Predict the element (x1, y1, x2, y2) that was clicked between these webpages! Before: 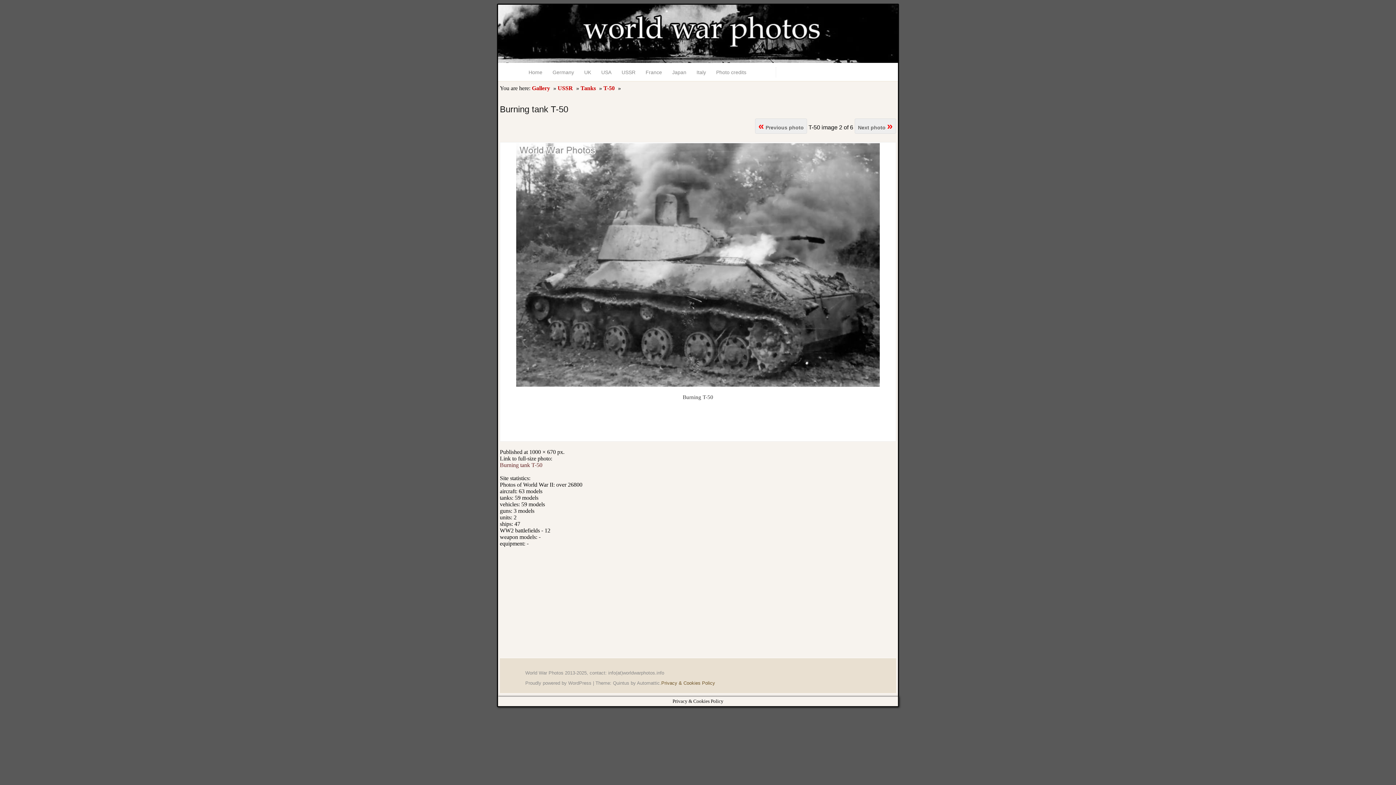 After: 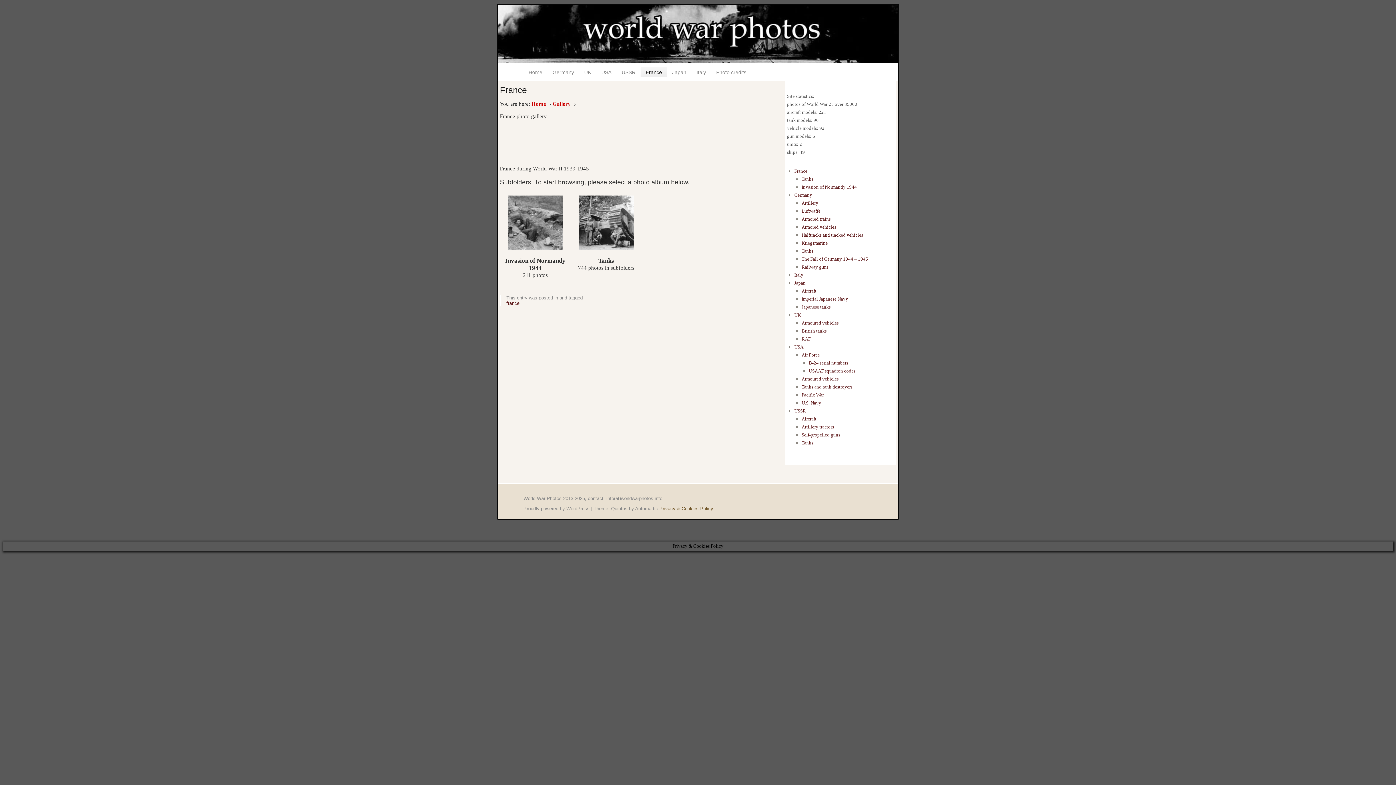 Action: label: France bbox: (640, 67, 667, 77)